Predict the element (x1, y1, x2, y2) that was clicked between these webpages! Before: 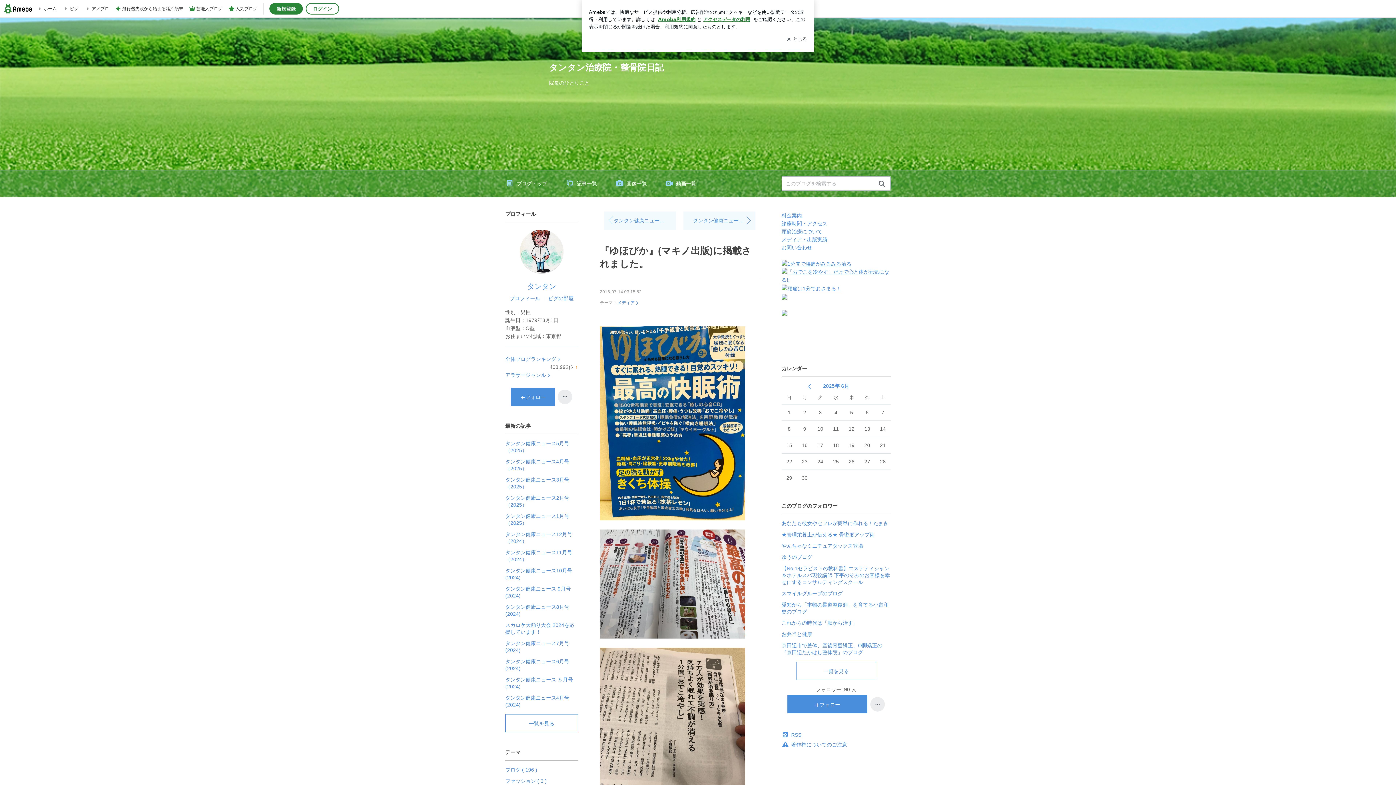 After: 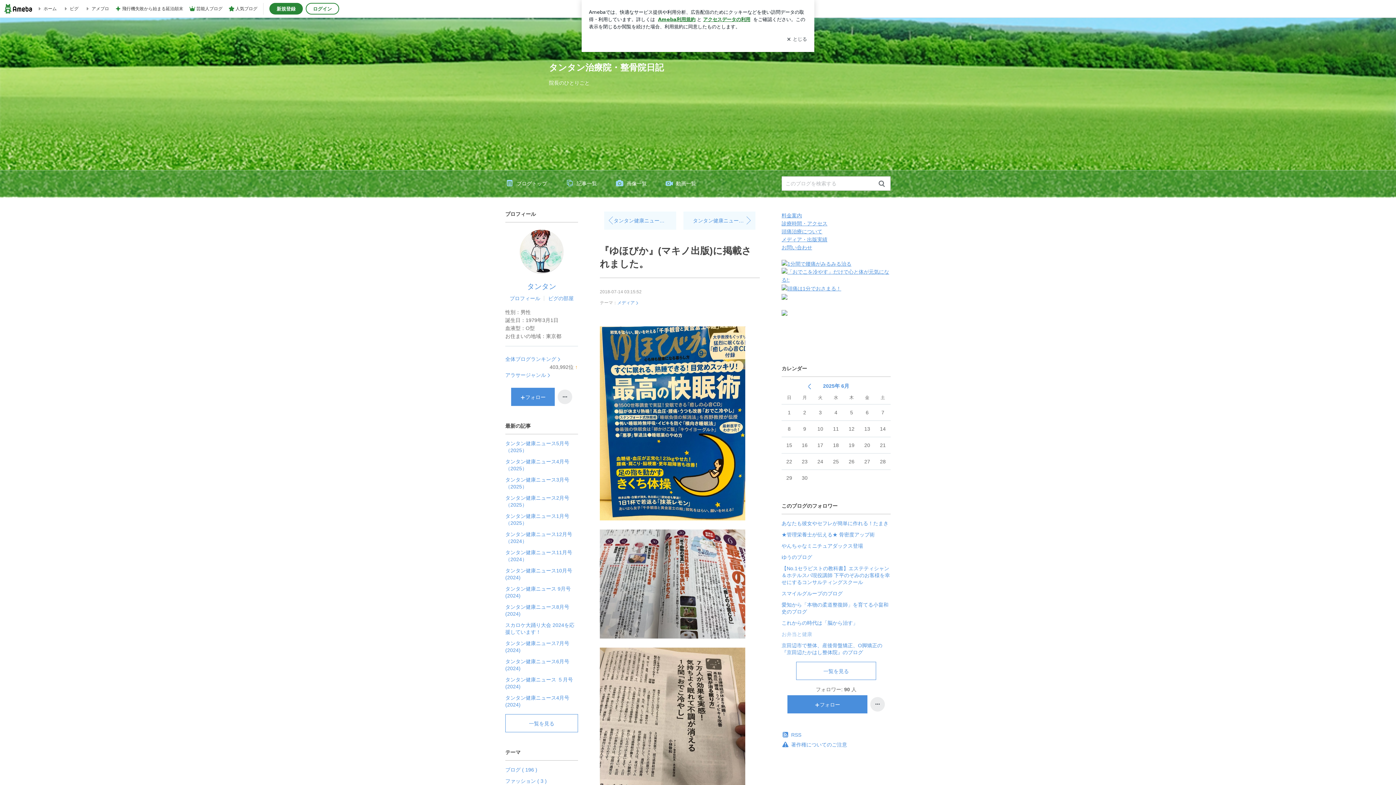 Action: label: お弁当と健康 bbox: (781, 628, 890, 640)